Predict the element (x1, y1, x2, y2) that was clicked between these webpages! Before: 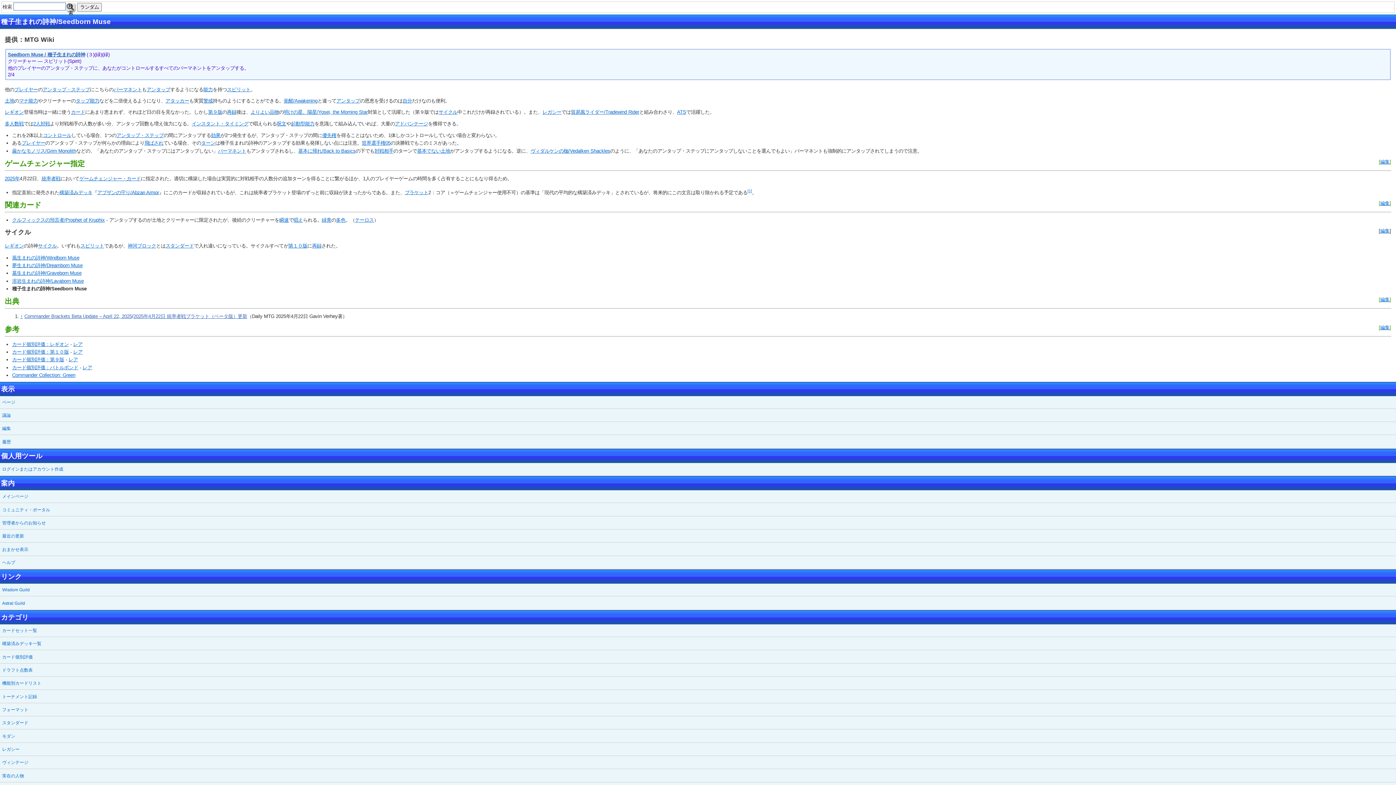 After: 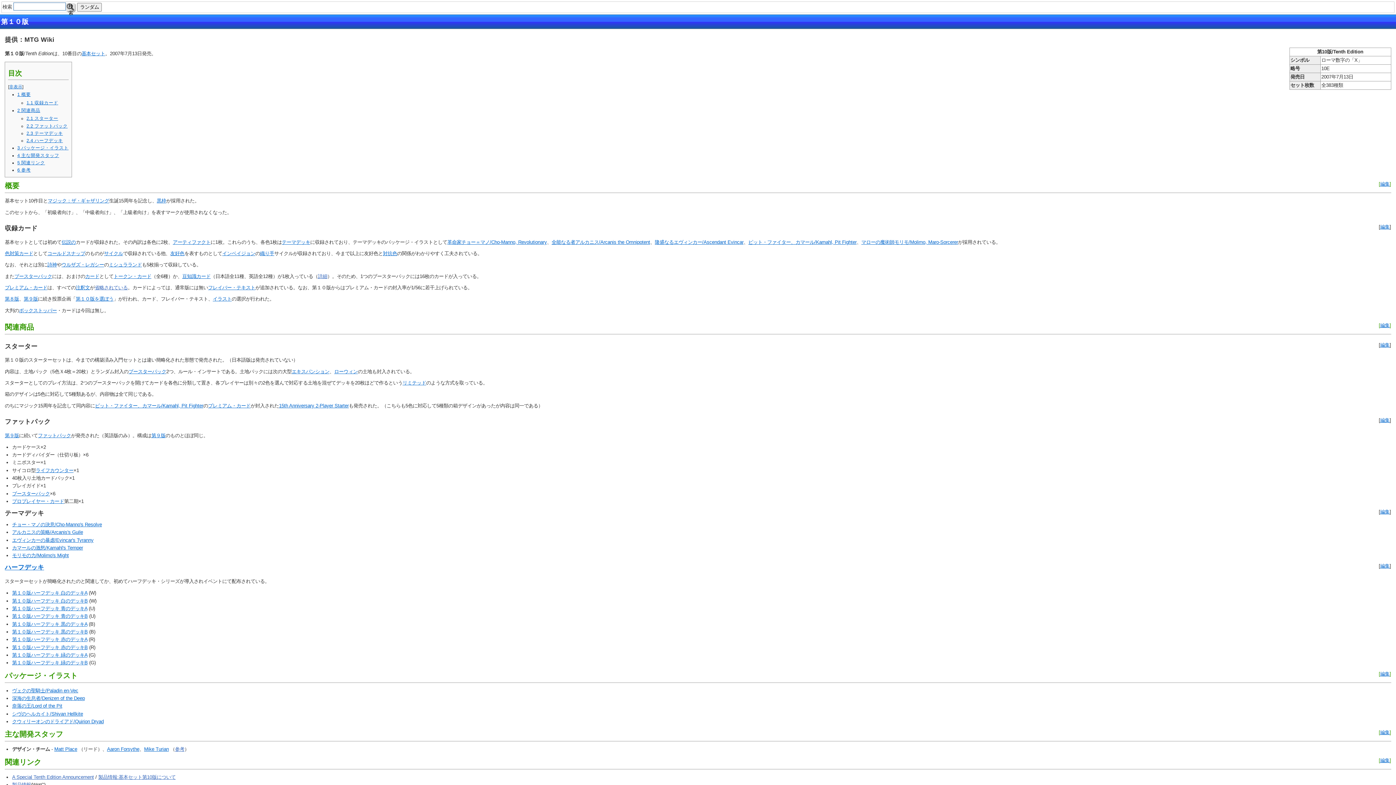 Action: label: 第１０版 bbox: (288, 243, 307, 248)